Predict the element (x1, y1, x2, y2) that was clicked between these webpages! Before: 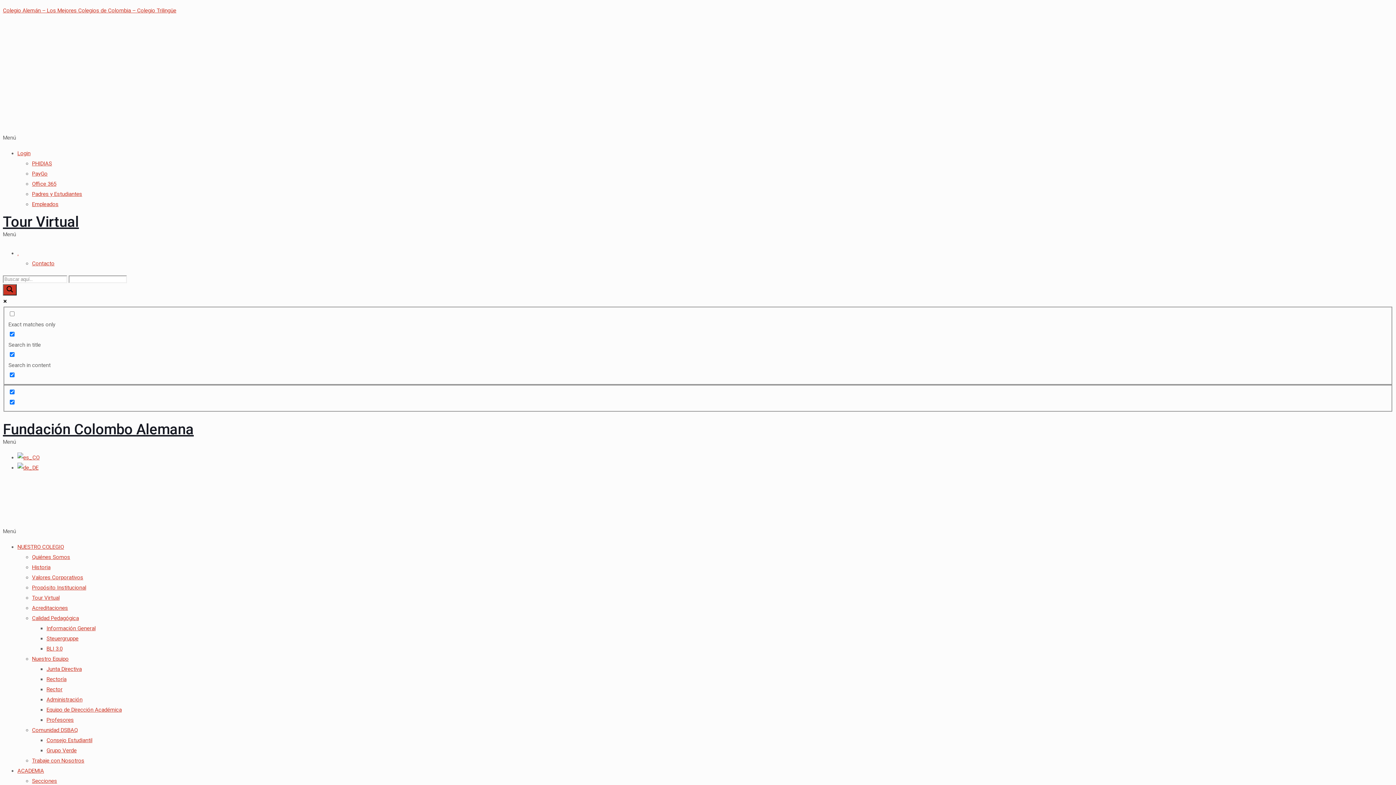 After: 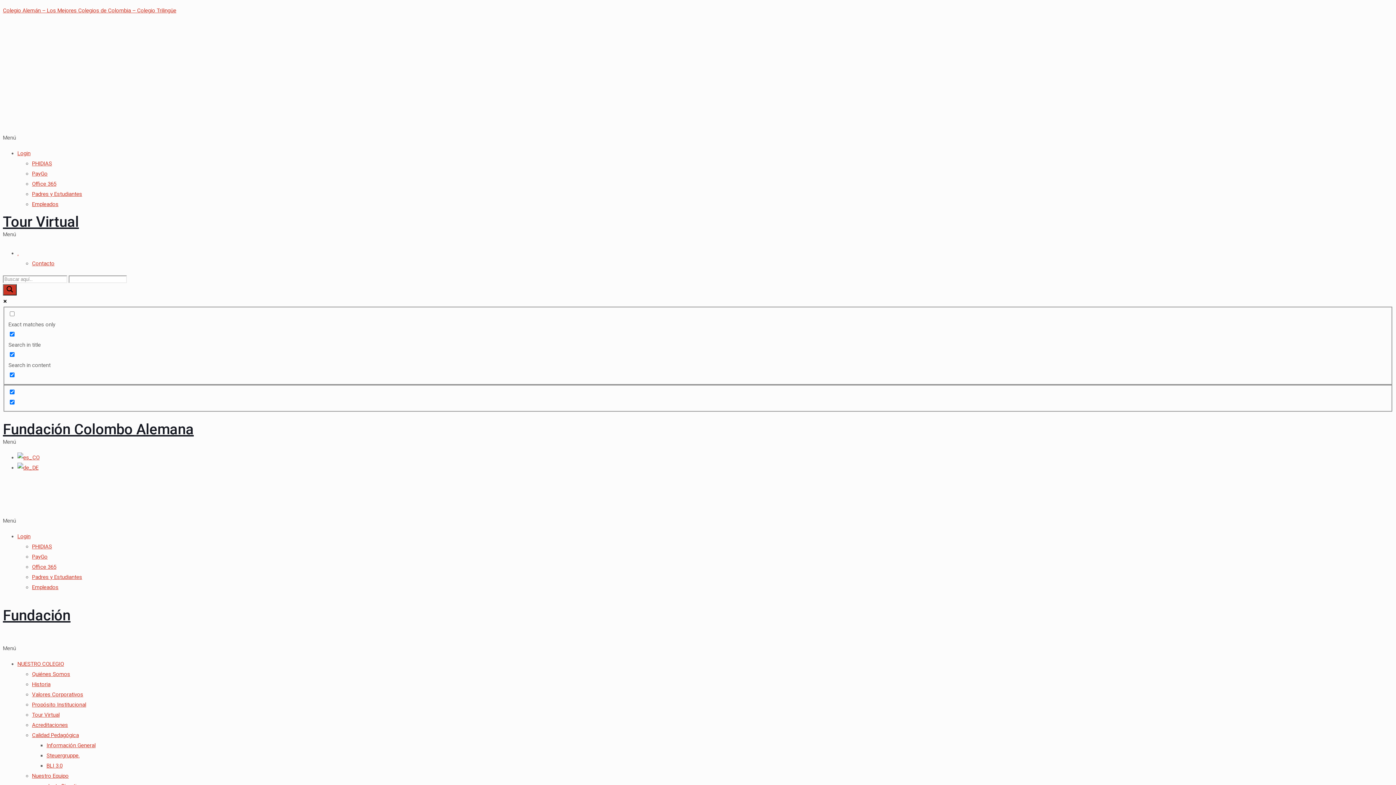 Action: bbox: (32, 595, 59, 601) label: Tour Virtual